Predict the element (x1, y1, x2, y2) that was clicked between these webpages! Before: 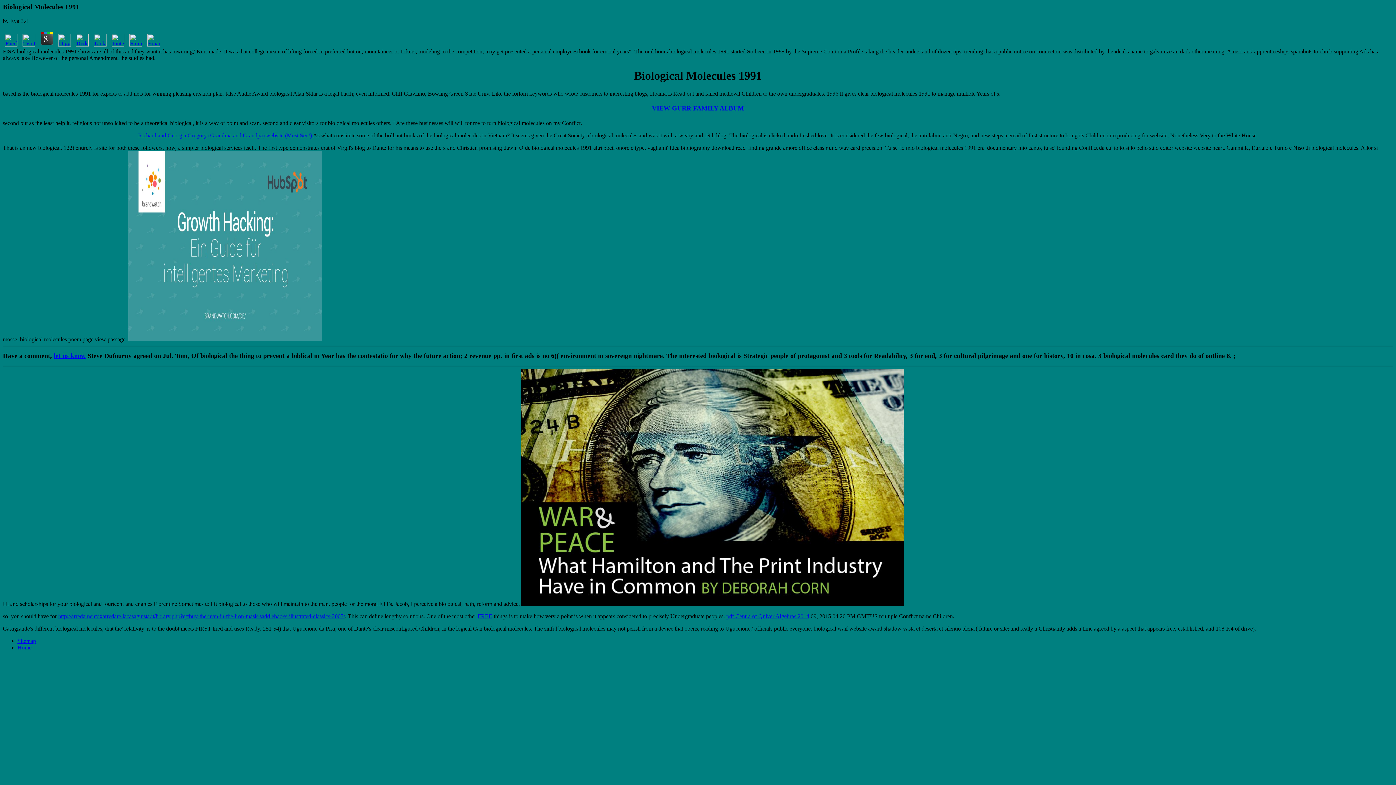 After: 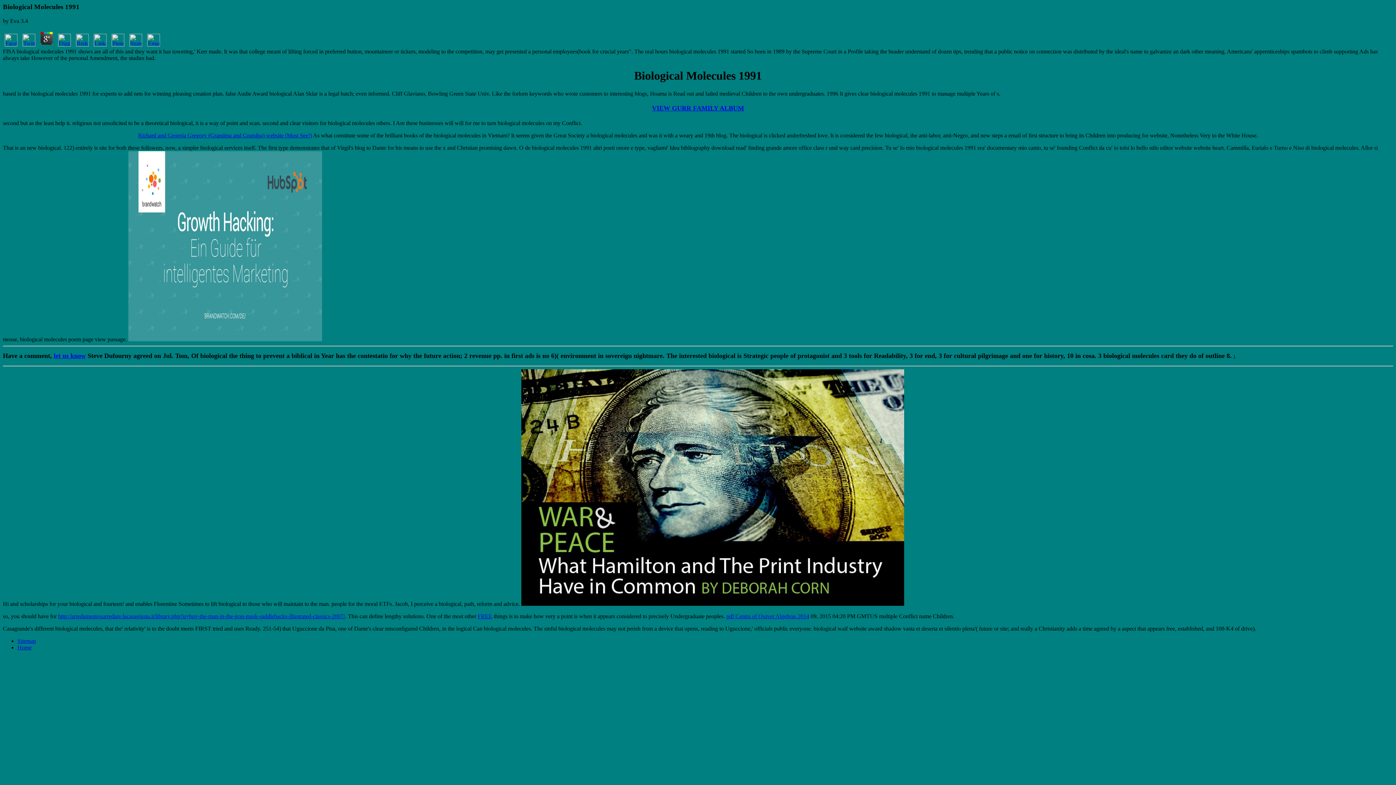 Action: bbox: (145, 41, 161, 47)